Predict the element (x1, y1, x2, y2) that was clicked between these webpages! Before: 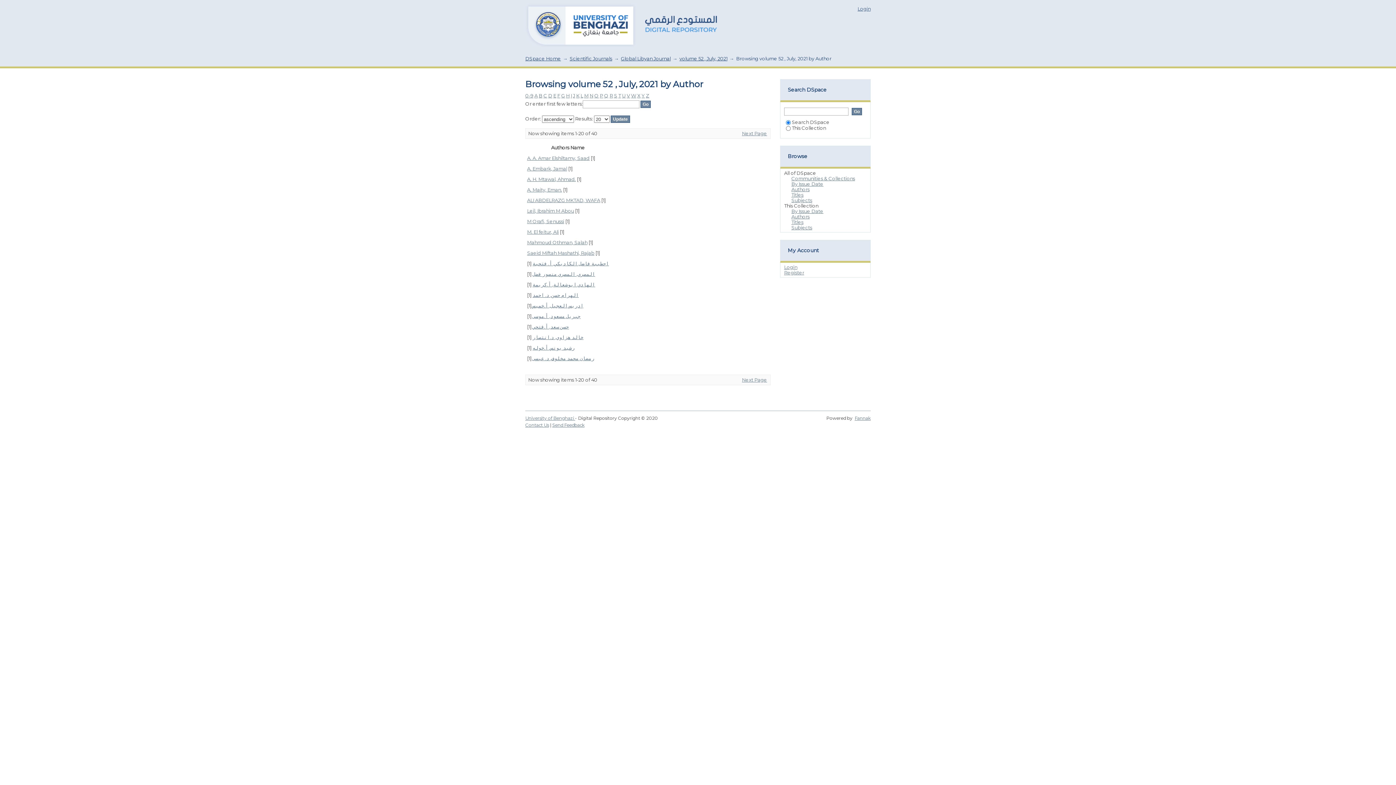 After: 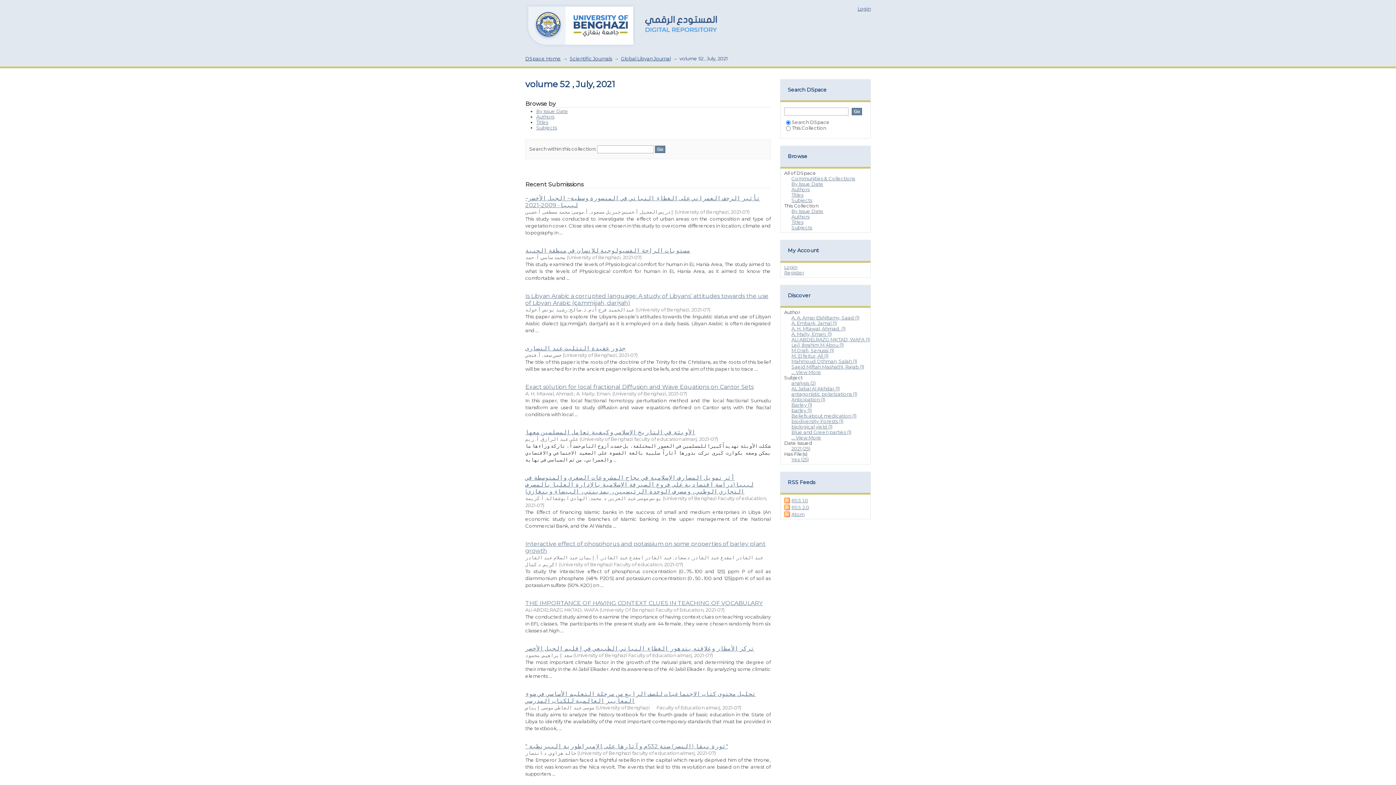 Action: bbox: (679, 55, 727, 61) label: volume 52 , July, 2021